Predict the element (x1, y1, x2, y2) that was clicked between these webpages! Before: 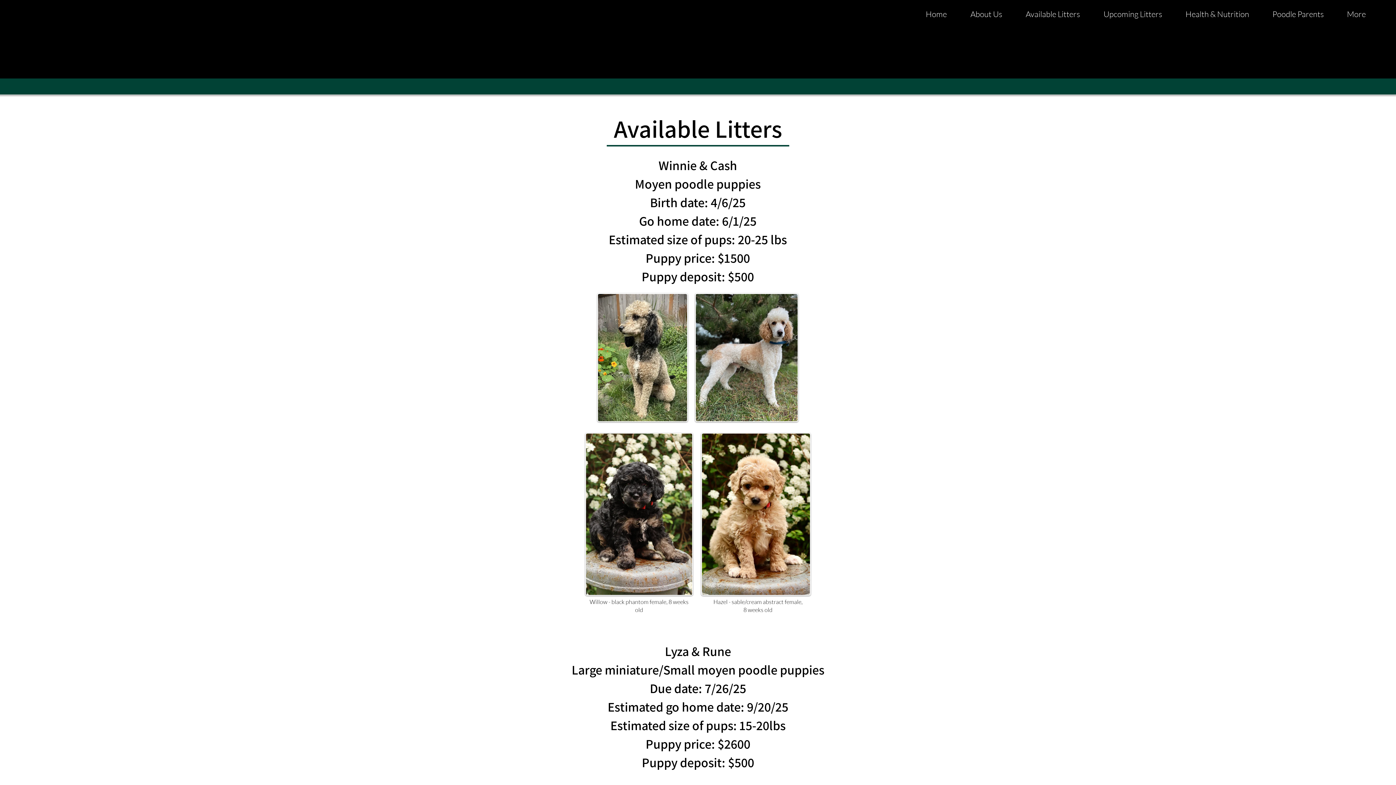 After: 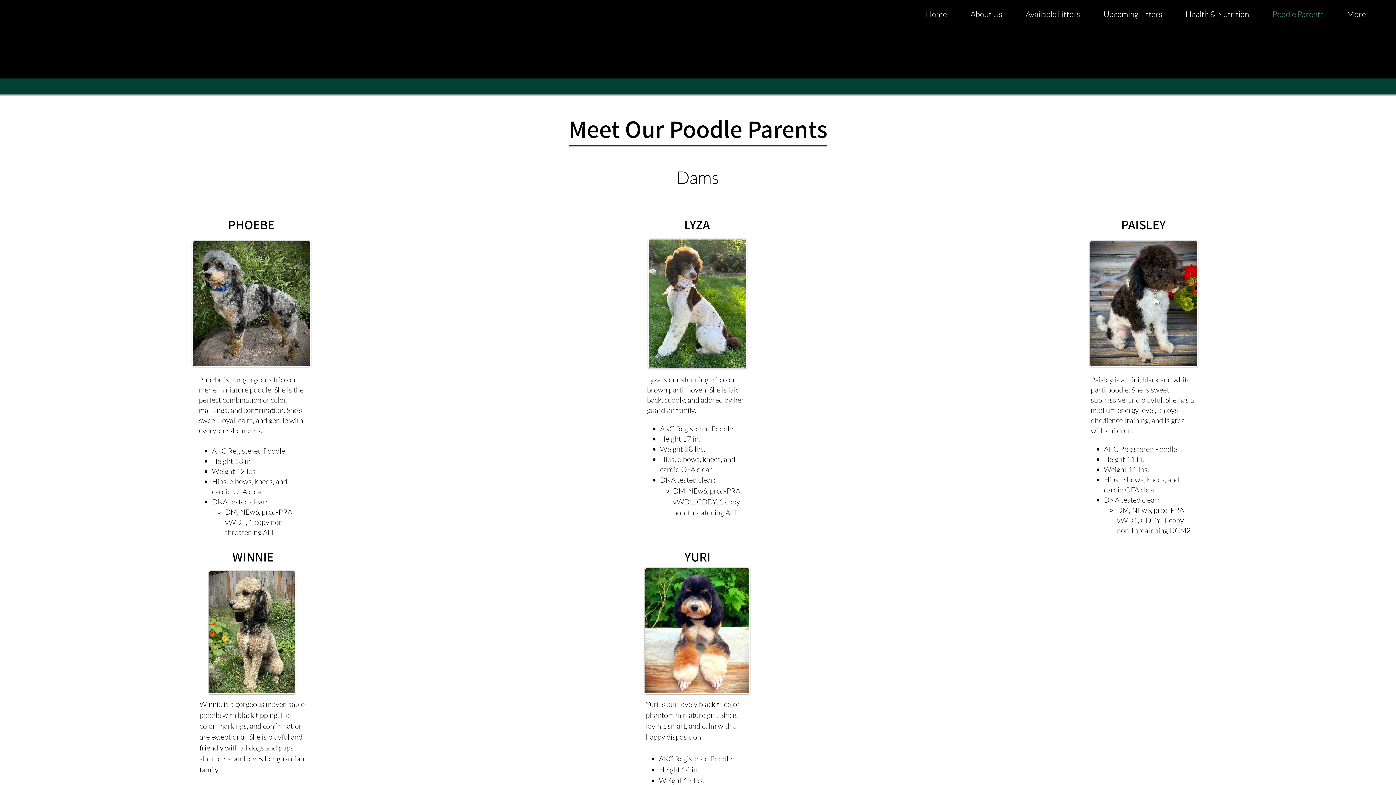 Action: bbox: (1261, 5, 1335, 23) label: Poodle Parents